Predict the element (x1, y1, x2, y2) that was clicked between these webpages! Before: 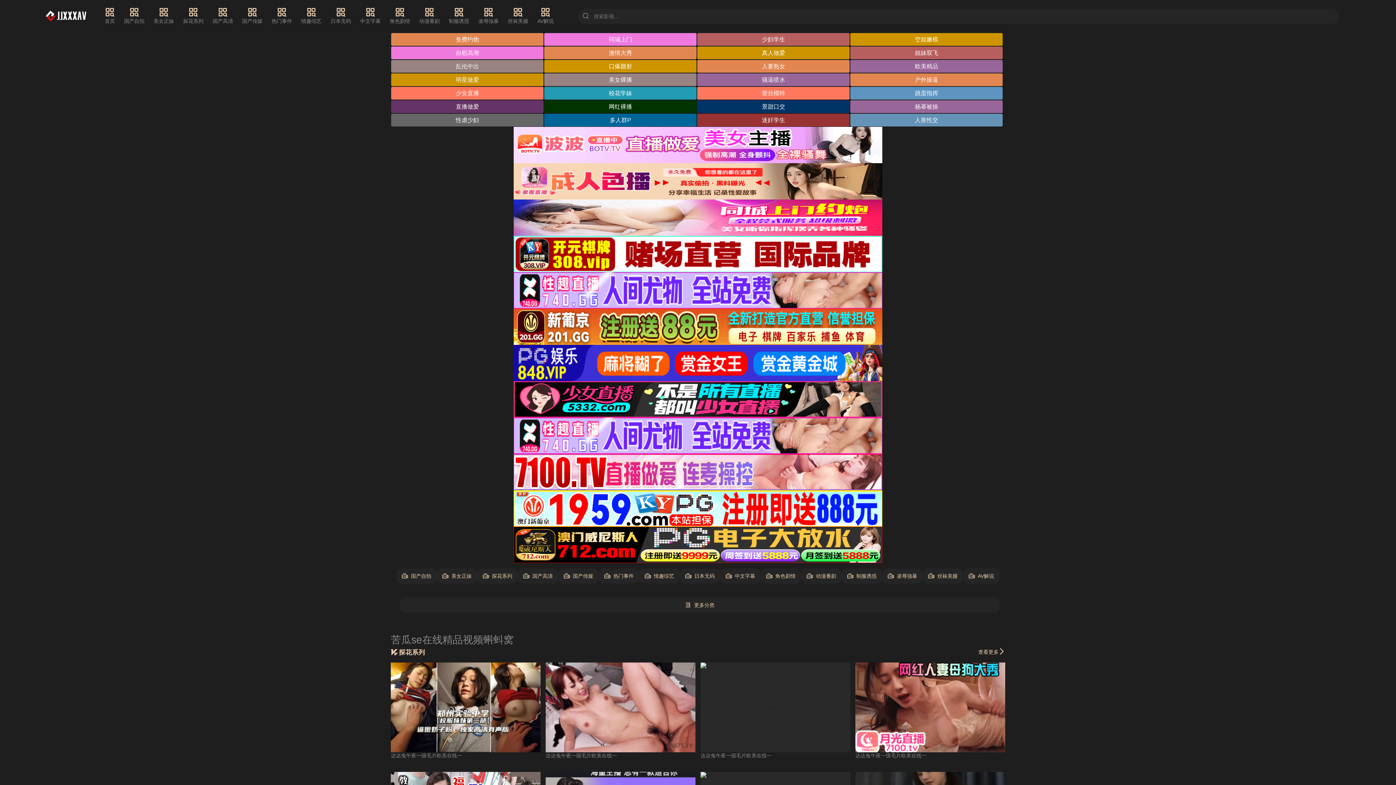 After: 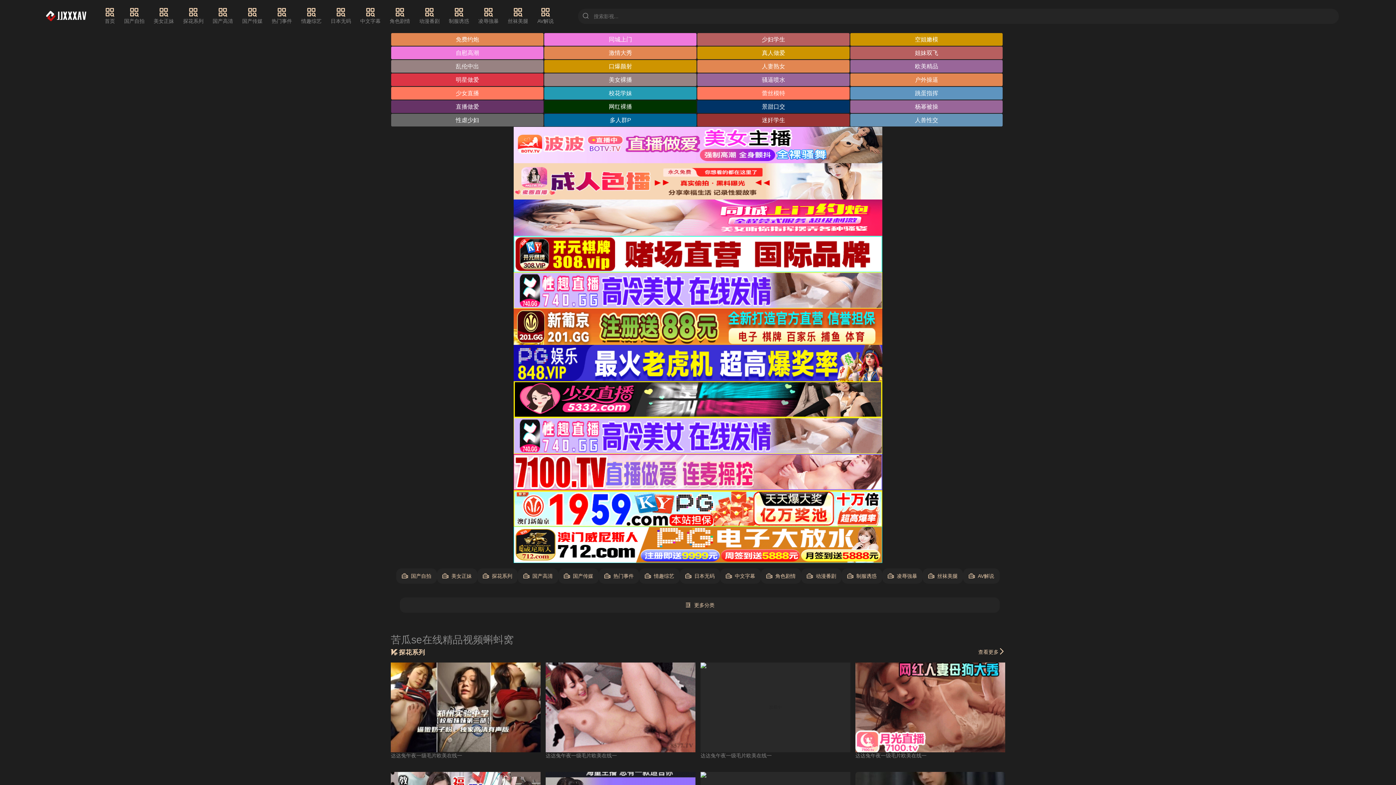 Action: bbox: (391, 73, 543, 86) label: 明星做爱